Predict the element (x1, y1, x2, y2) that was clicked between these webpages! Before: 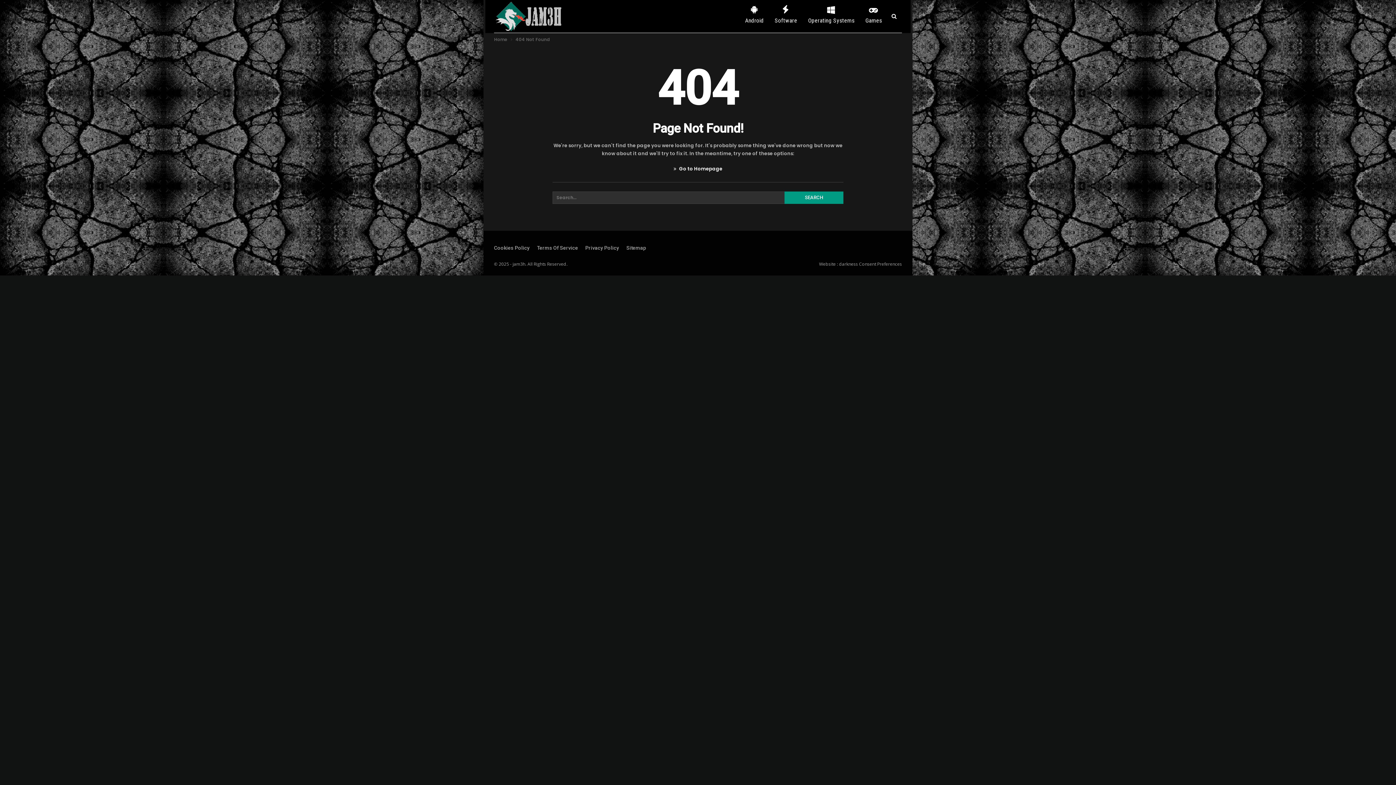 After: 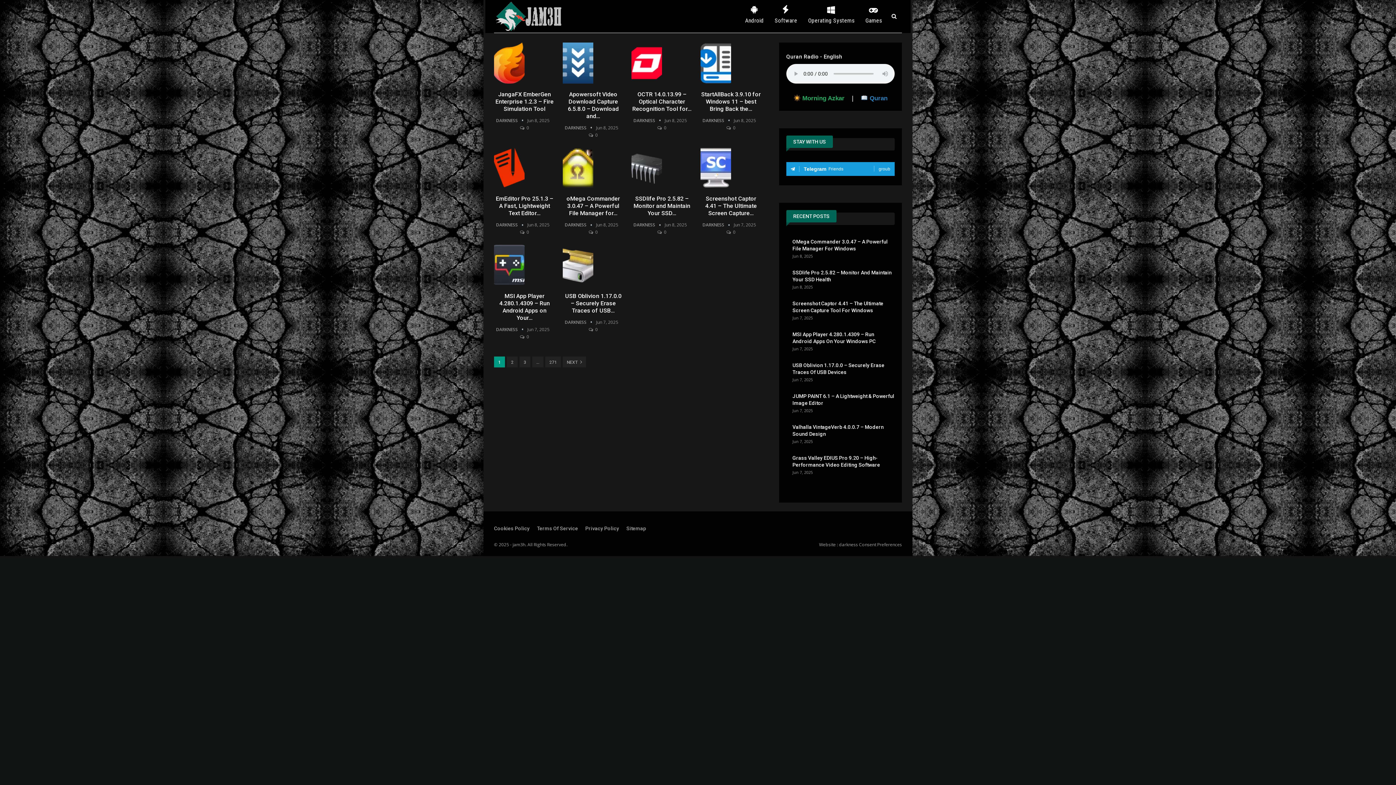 Action: label: darkness bbox: (839, 261, 858, 267)